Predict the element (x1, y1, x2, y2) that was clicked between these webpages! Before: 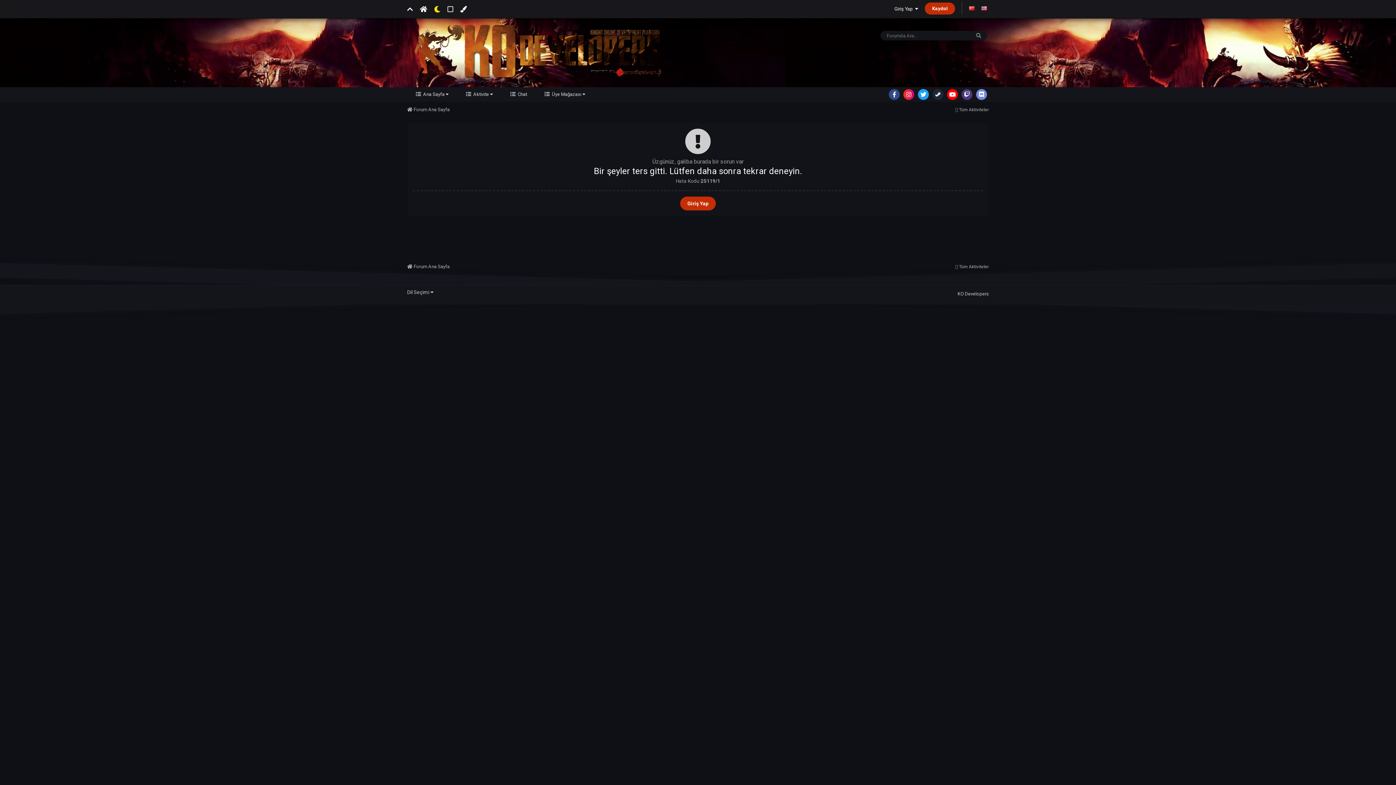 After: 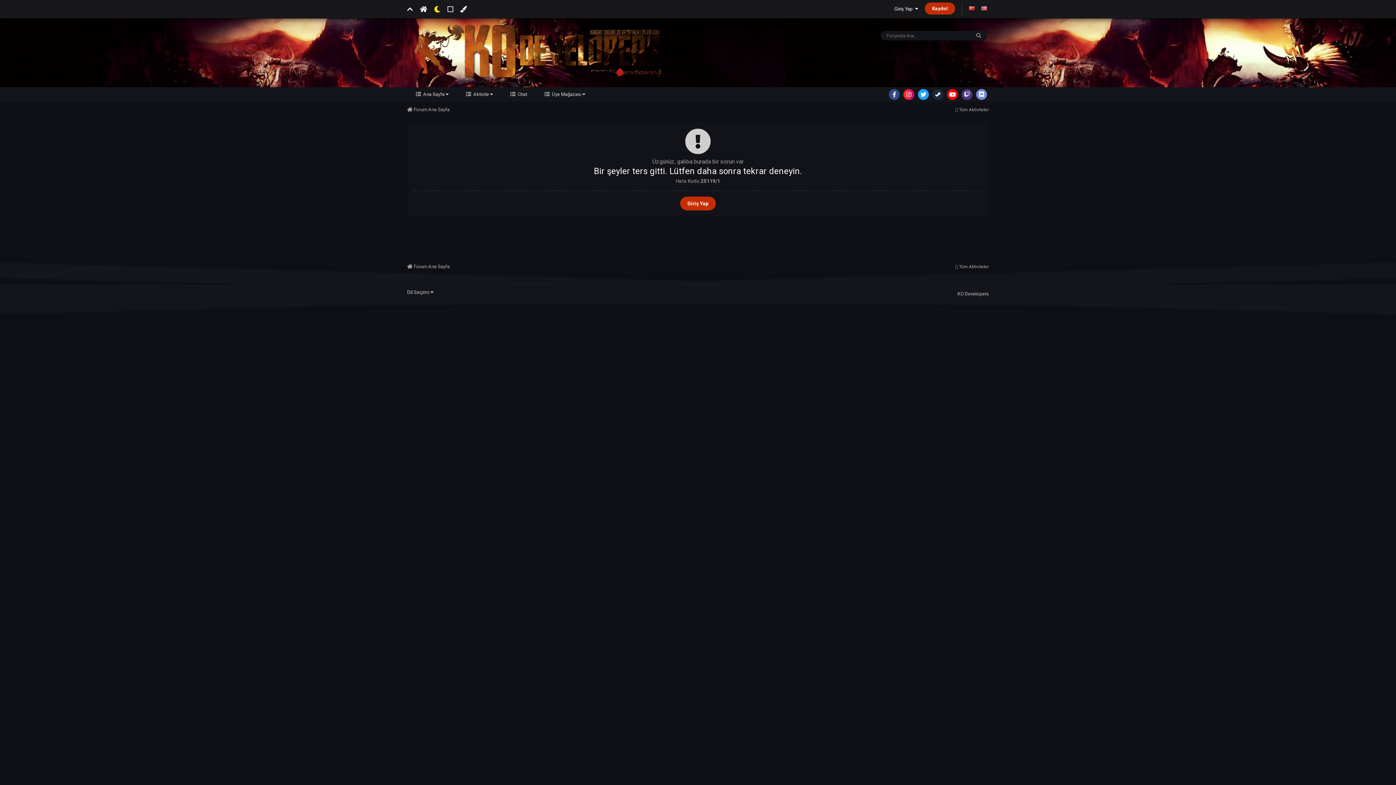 Action: bbox: (407, 289, 433, 295) label: Dil Seçimi 